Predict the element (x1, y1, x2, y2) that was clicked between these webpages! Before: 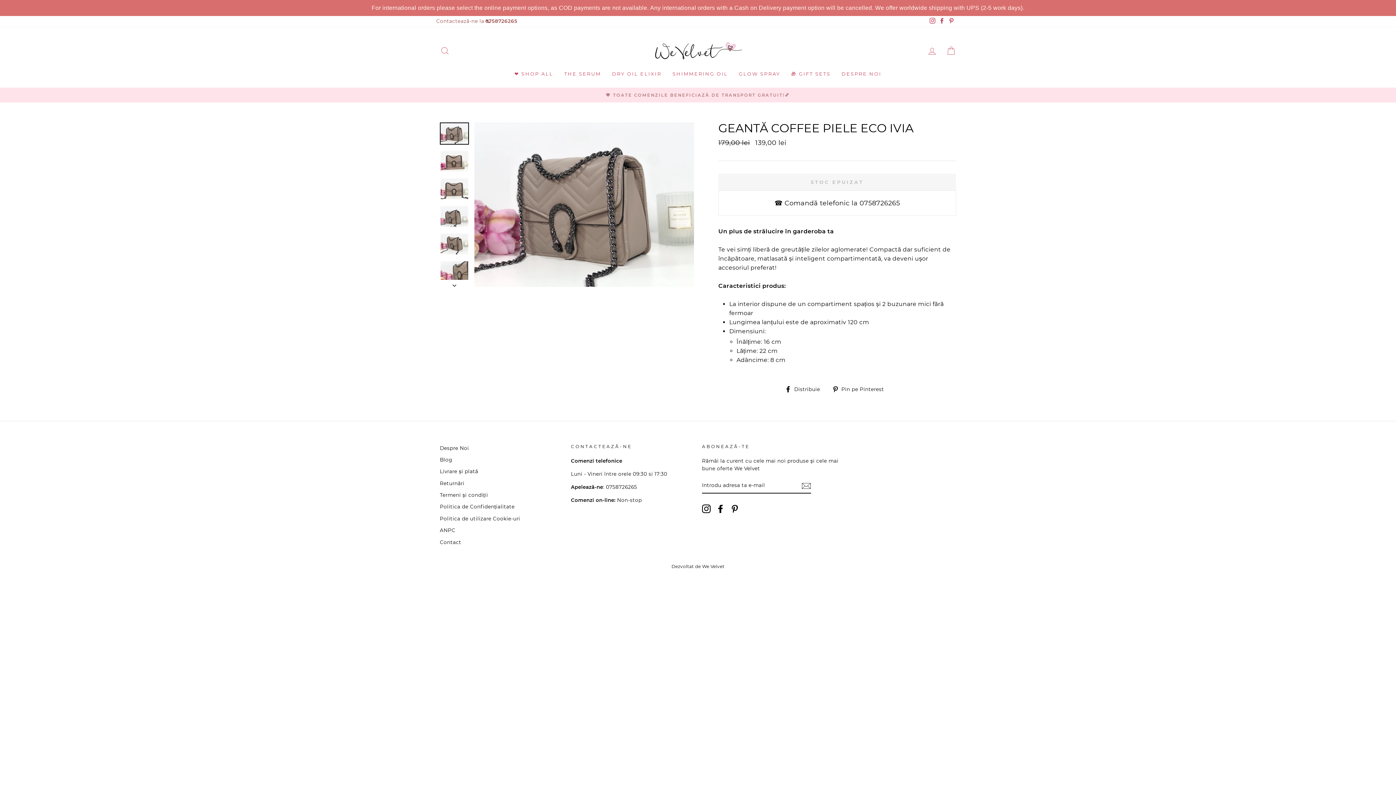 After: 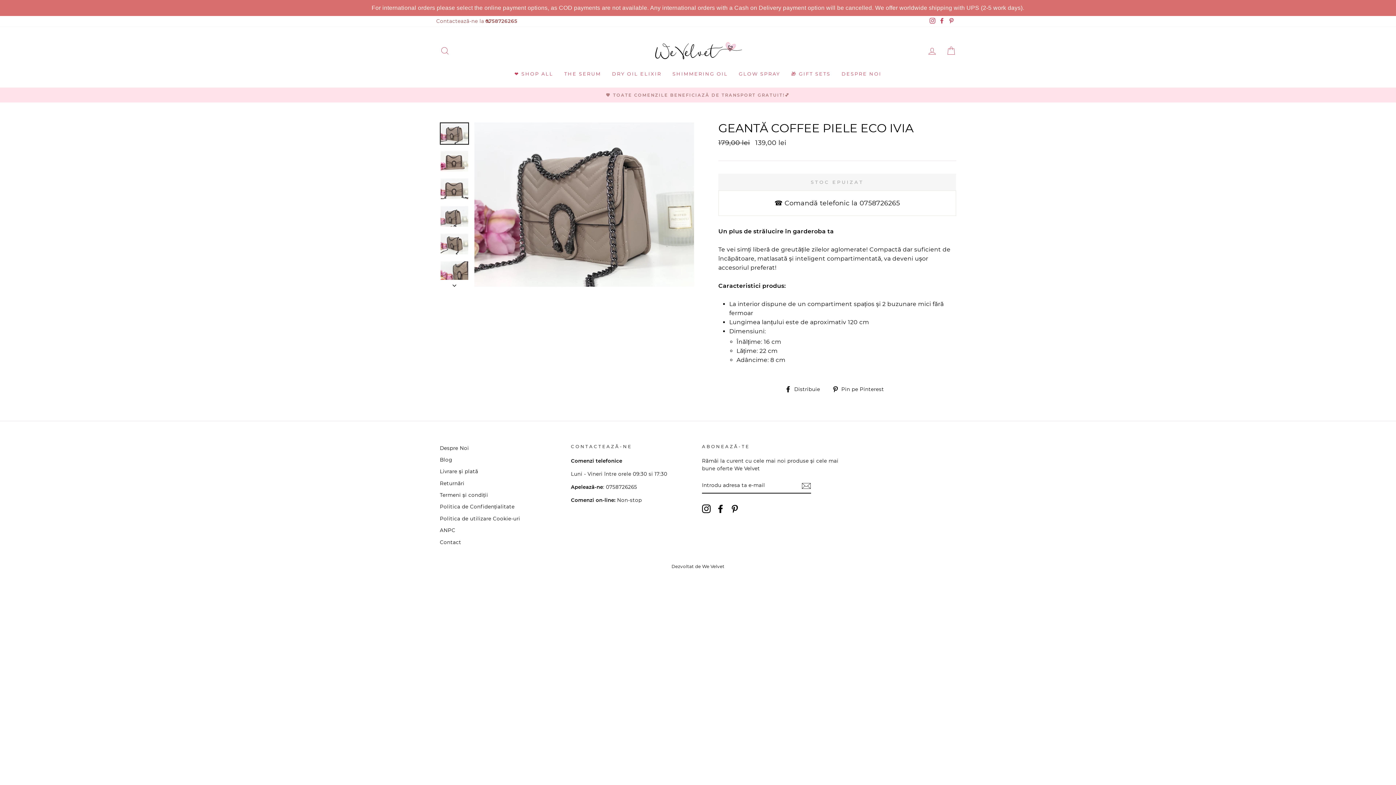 Action: label: Instagram bbox: (928, 15, 937, 26)